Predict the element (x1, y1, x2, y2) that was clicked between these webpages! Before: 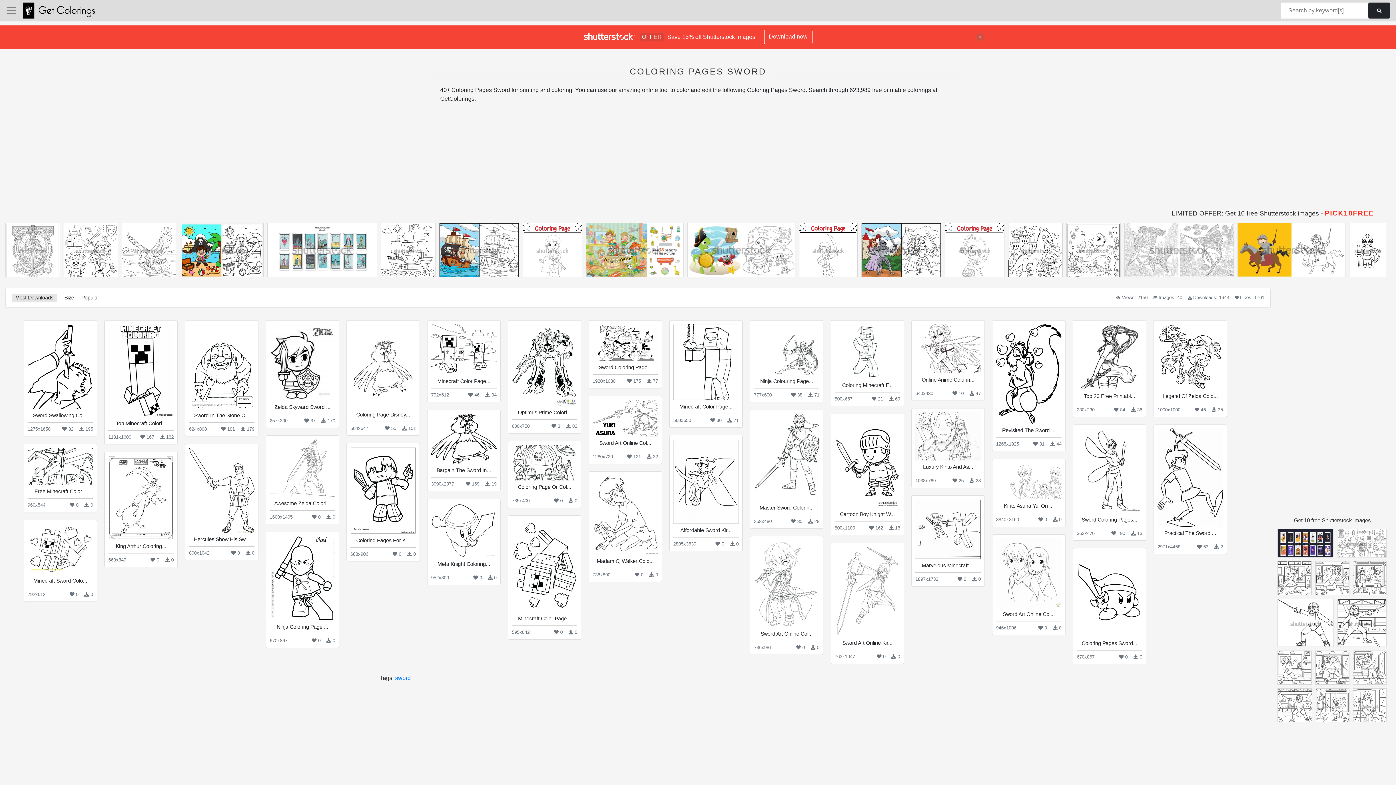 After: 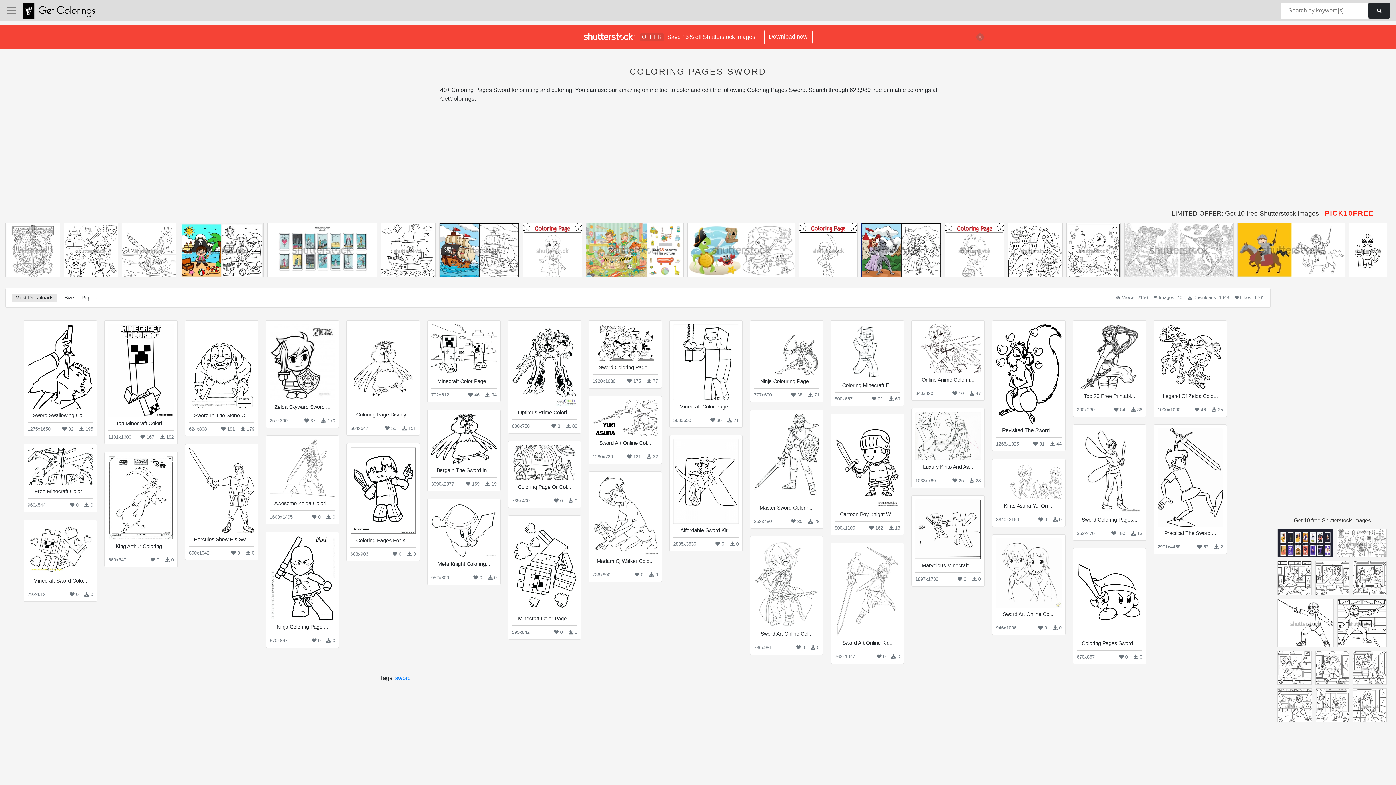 Action: bbox: (861, 223, 941, 281)